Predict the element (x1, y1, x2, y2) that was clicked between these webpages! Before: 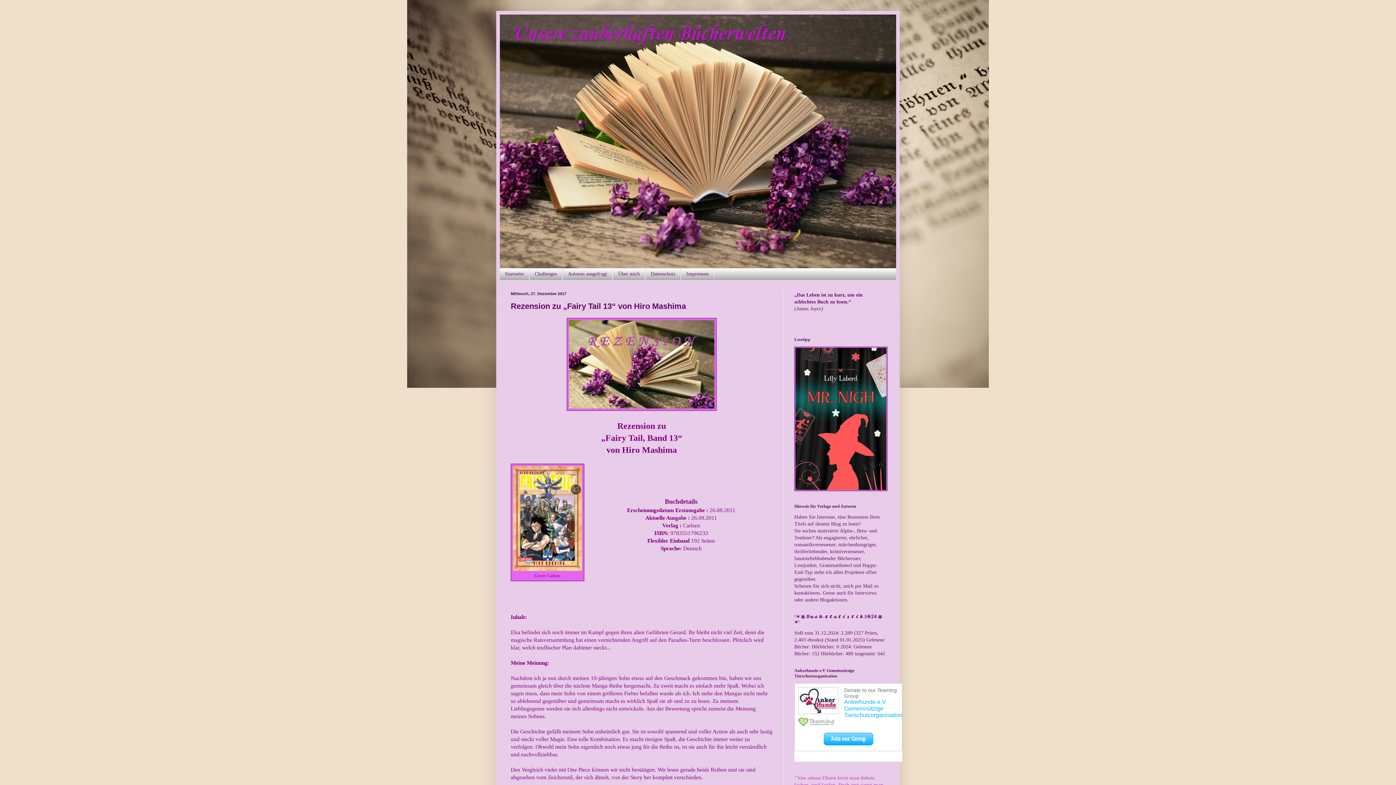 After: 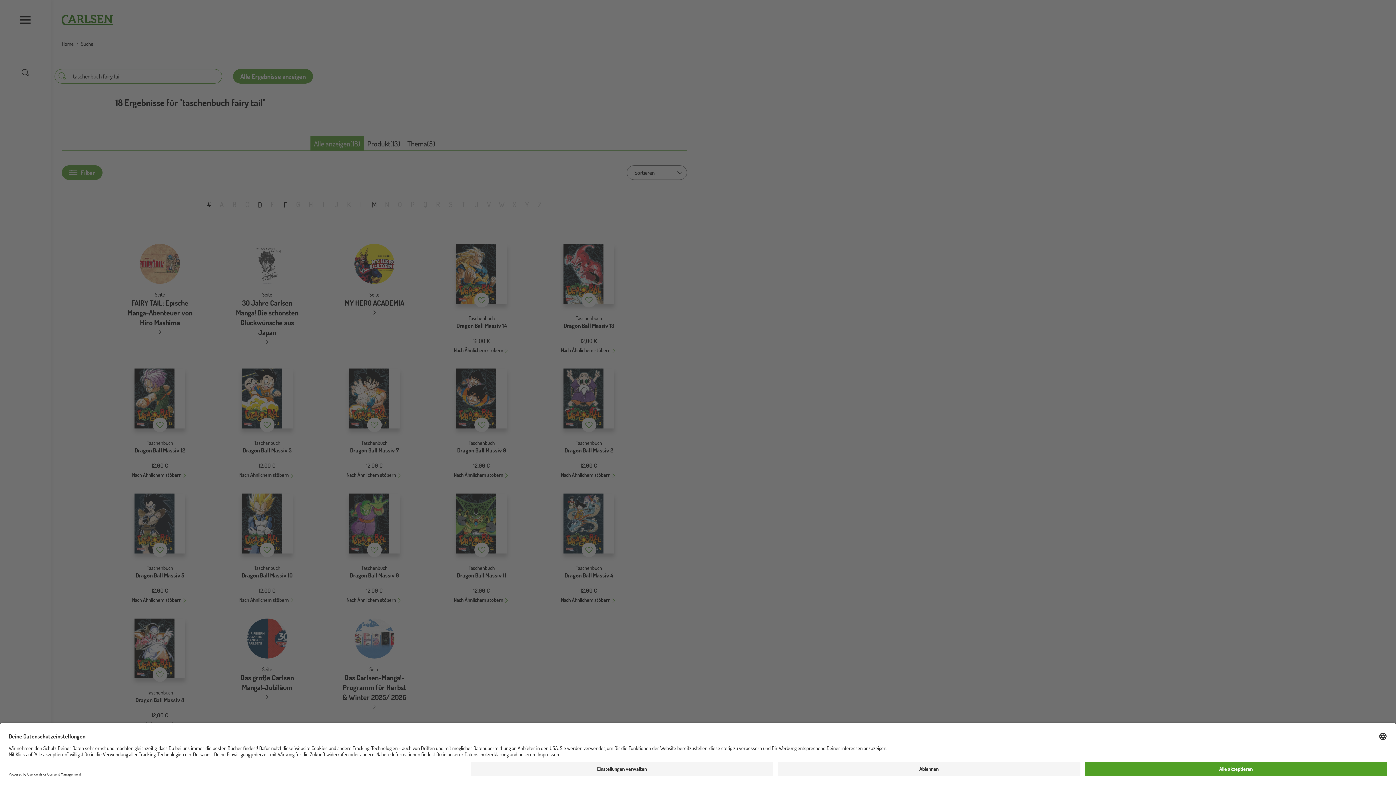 Action: label: Carlsen bbox: (547, 573, 560, 578)